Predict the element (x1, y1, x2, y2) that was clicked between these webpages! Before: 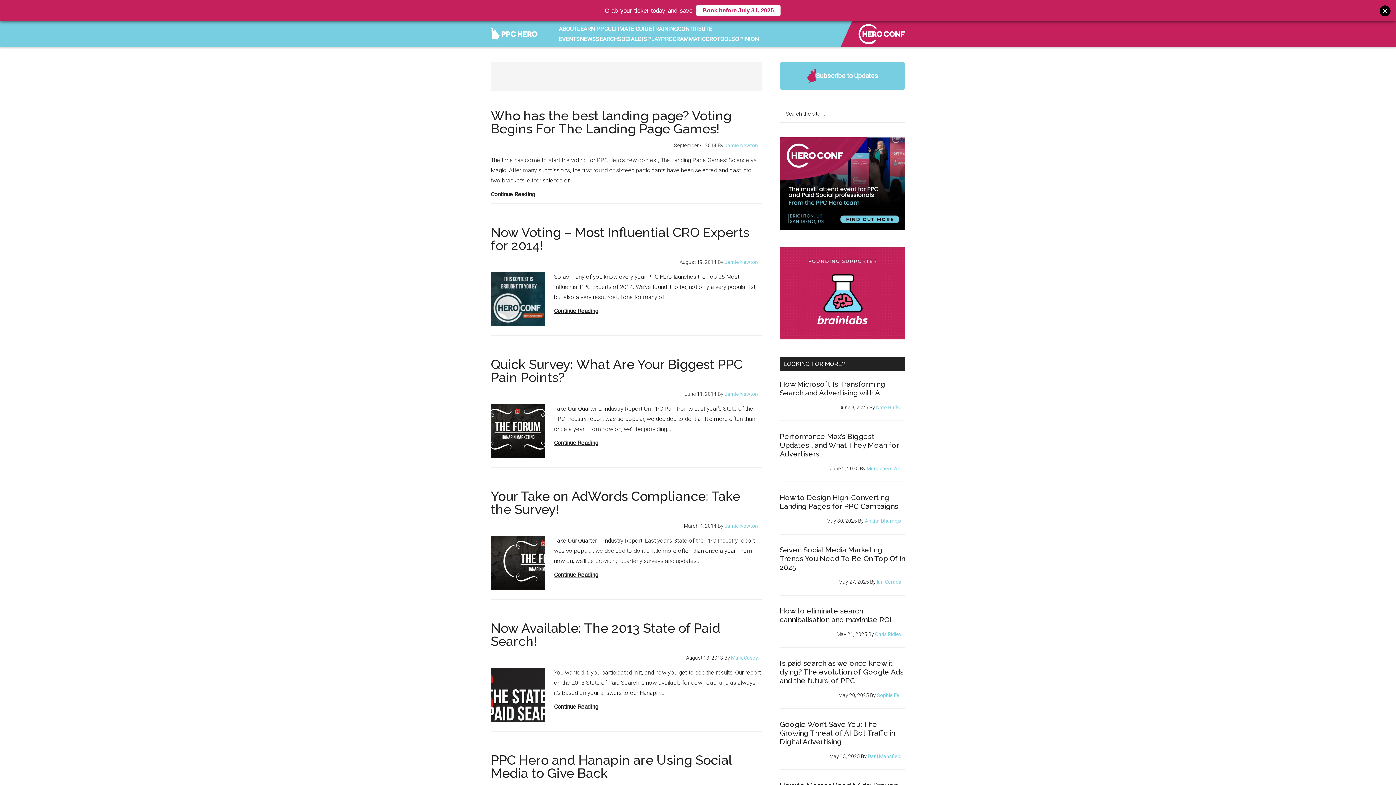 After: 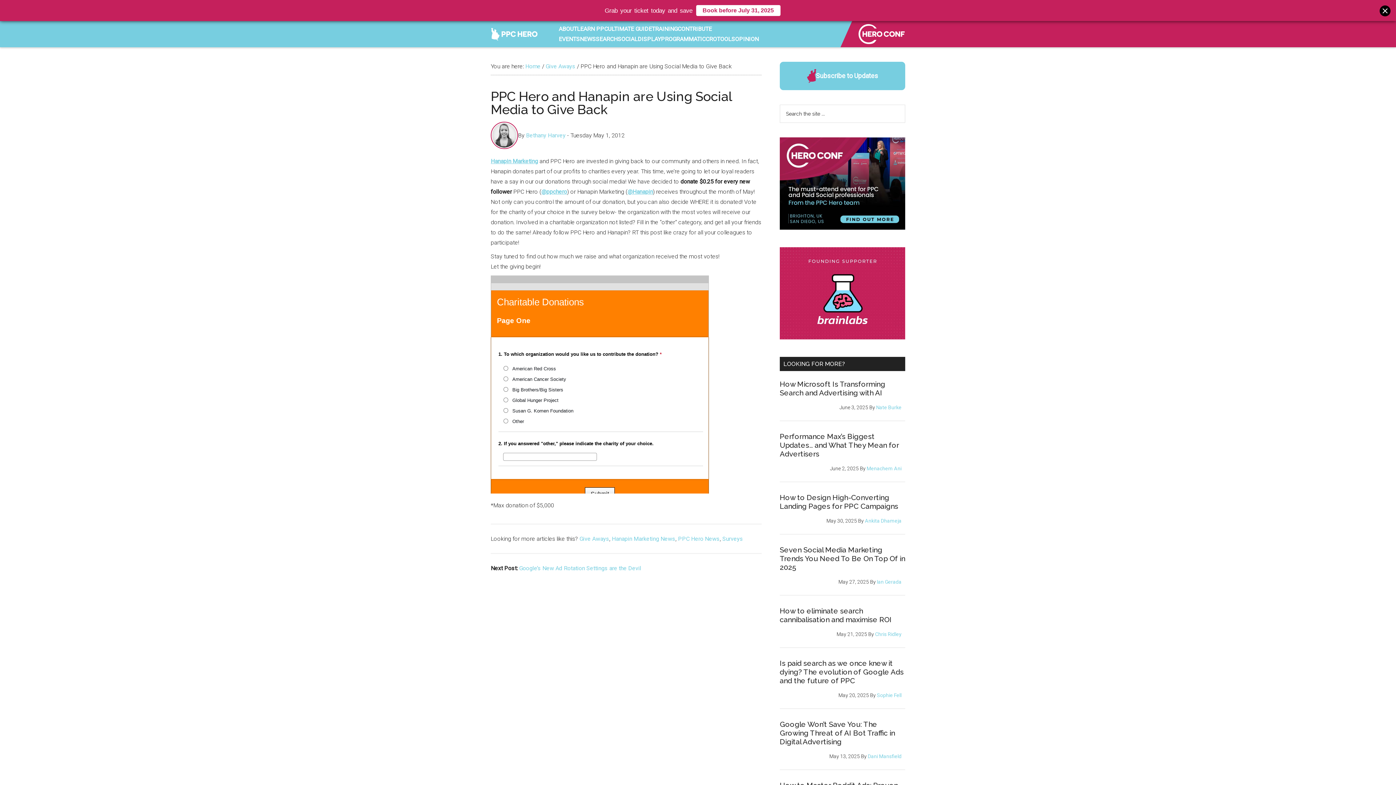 Action: label: PPC Hero and Hanapin are Using Social Media to Give Back bbox: (490, 752, 732, 781)